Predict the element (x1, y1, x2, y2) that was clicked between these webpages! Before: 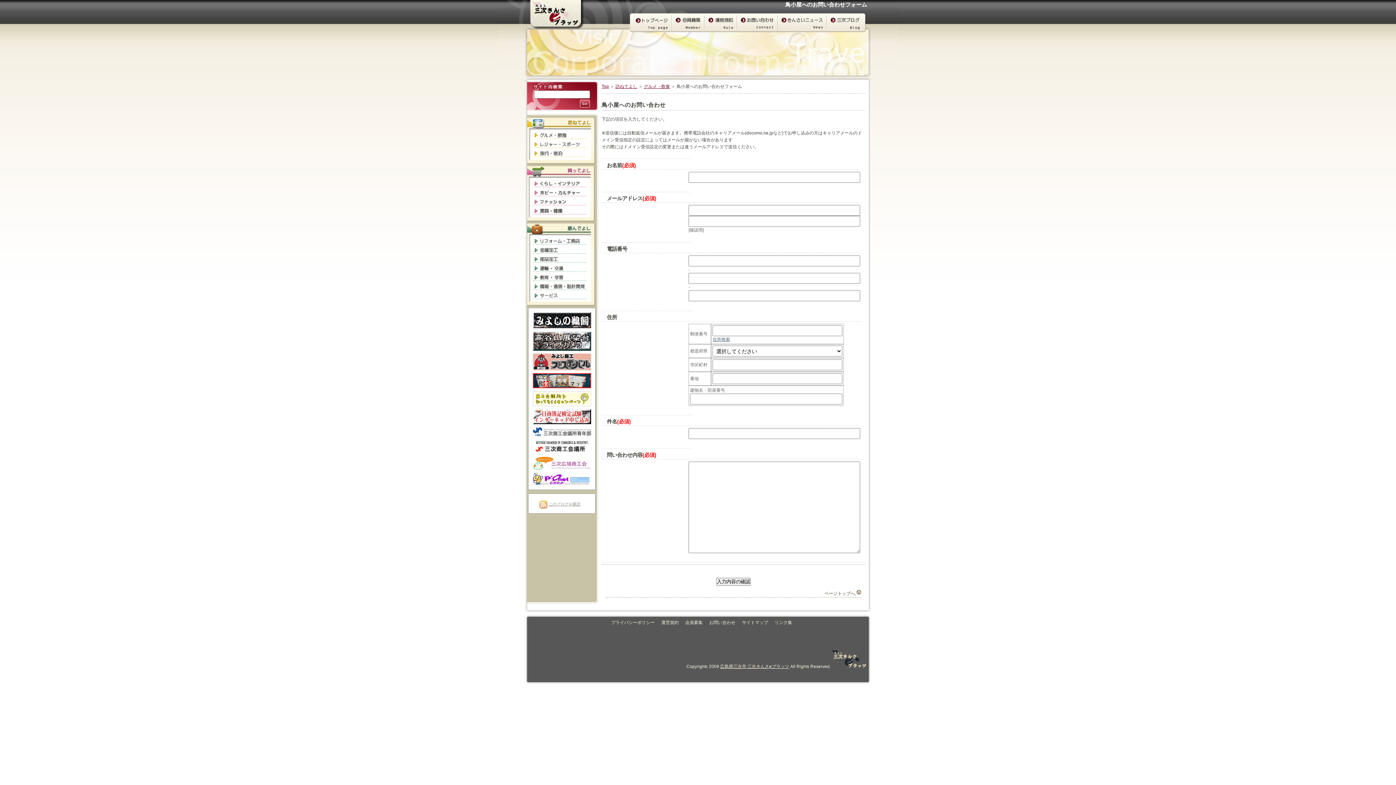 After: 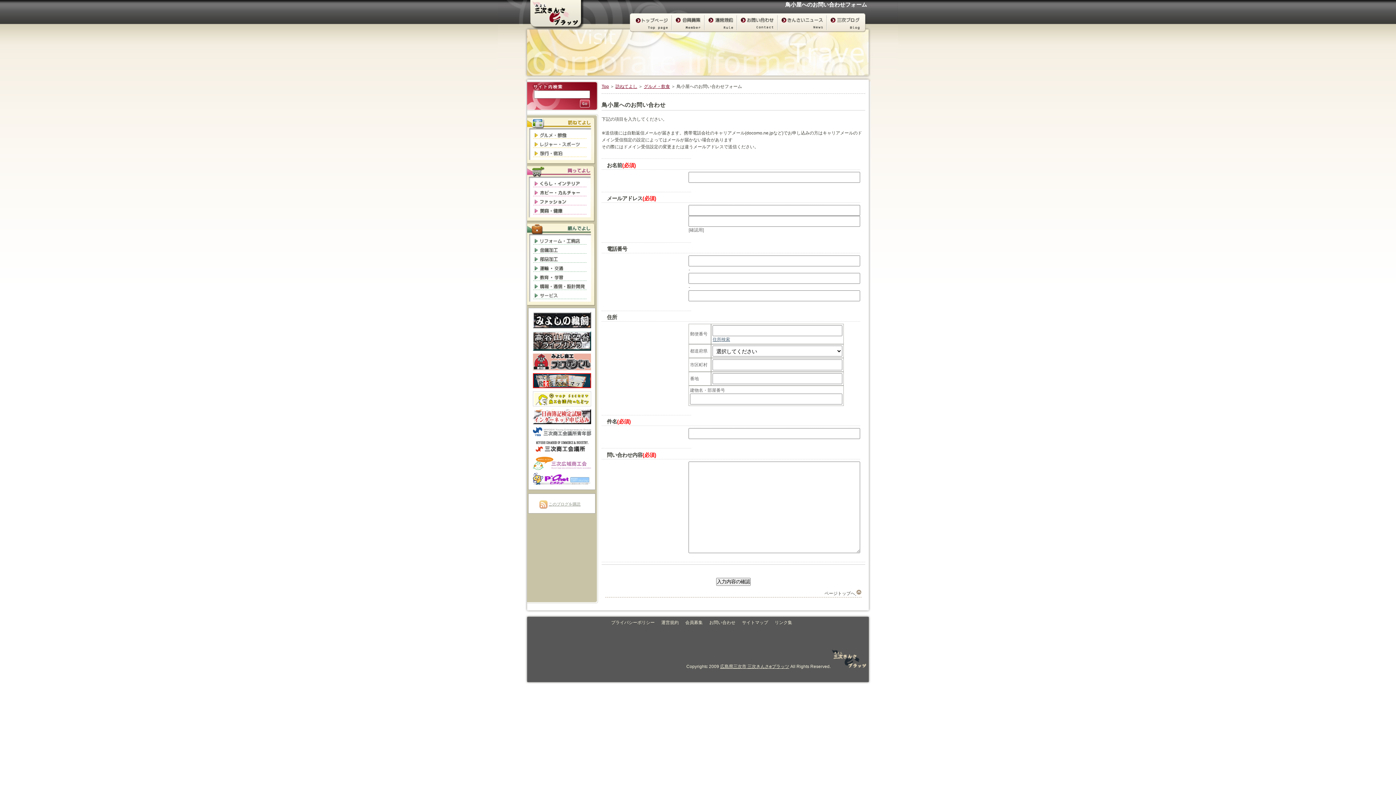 Action: bbox: (532, 324, 591, 329)